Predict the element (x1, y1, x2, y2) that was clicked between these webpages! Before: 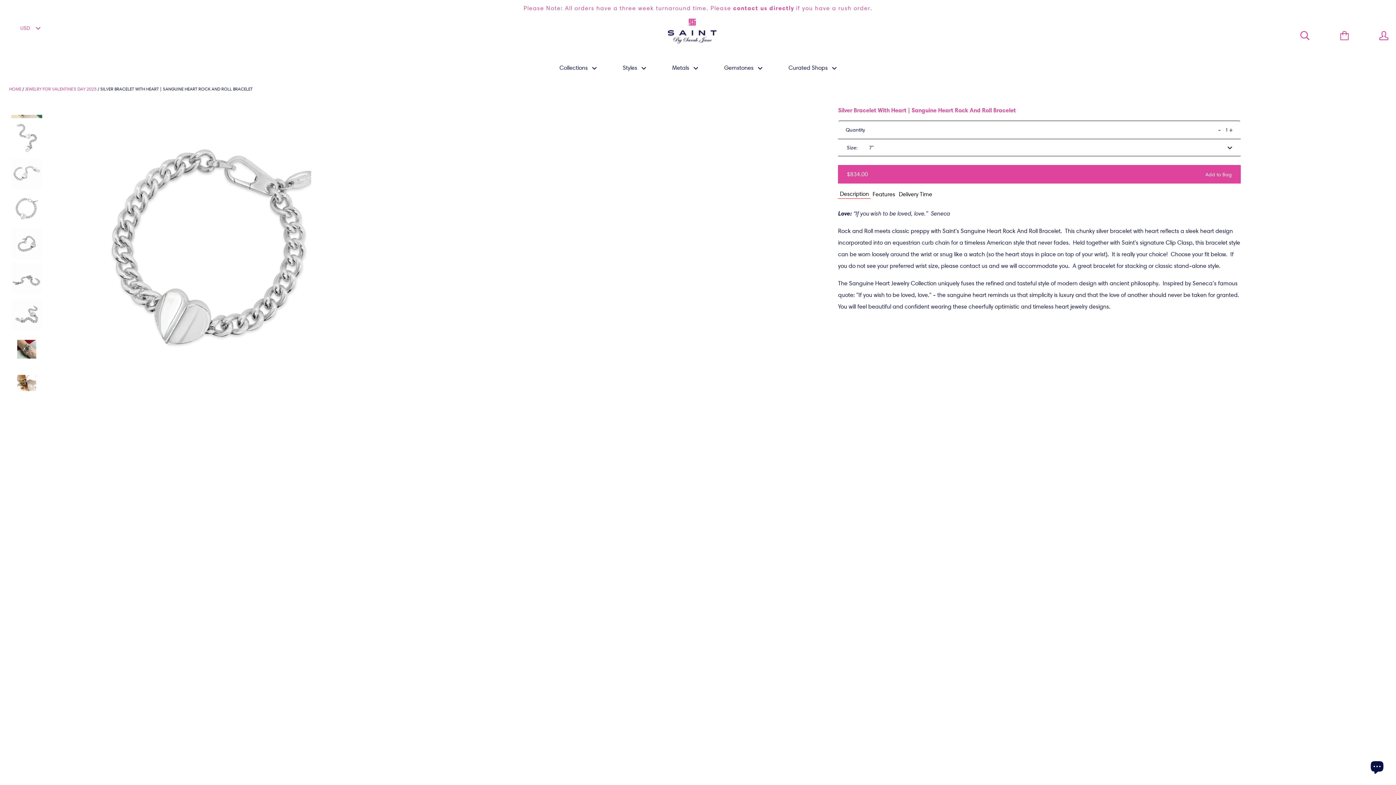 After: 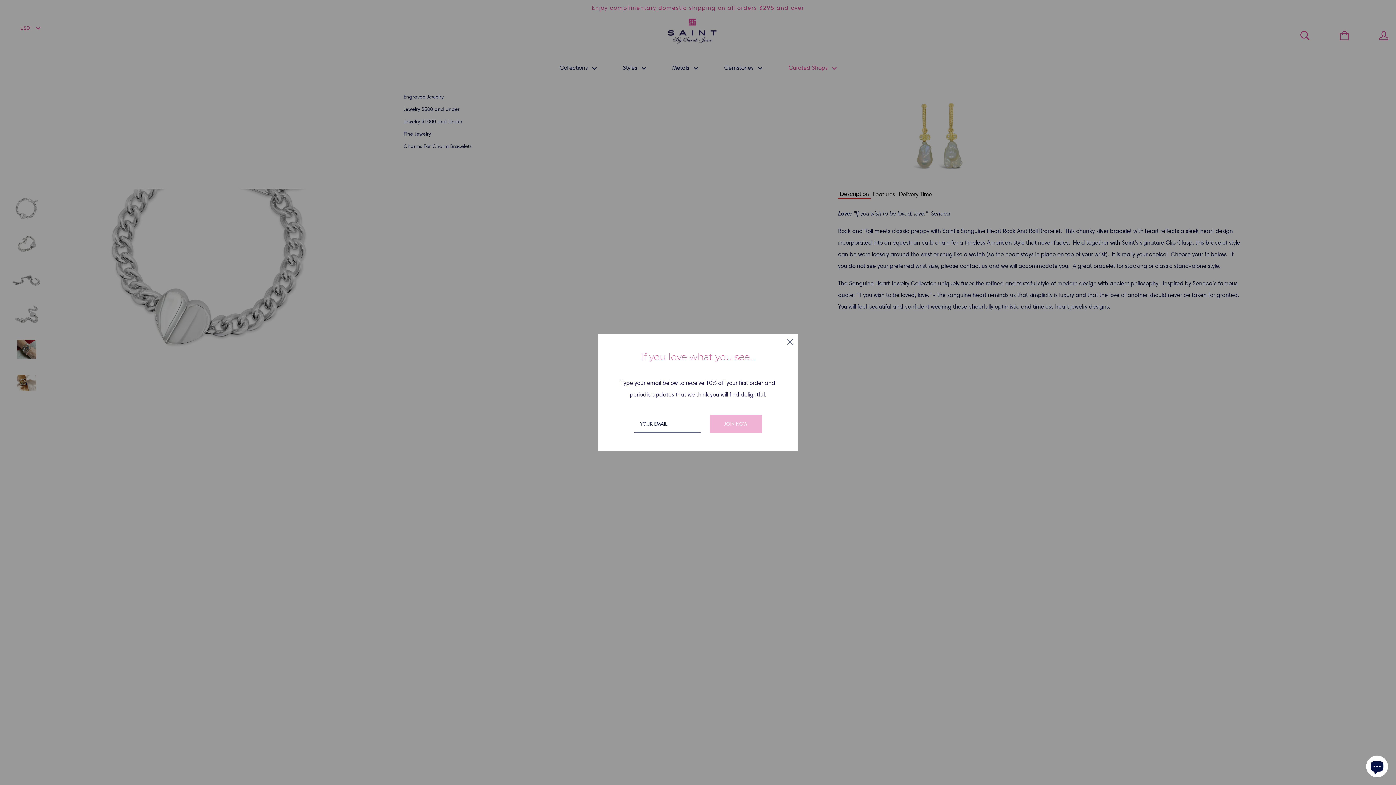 Action: label: Curated Shops  bbox: (777, 101, 850, 125)